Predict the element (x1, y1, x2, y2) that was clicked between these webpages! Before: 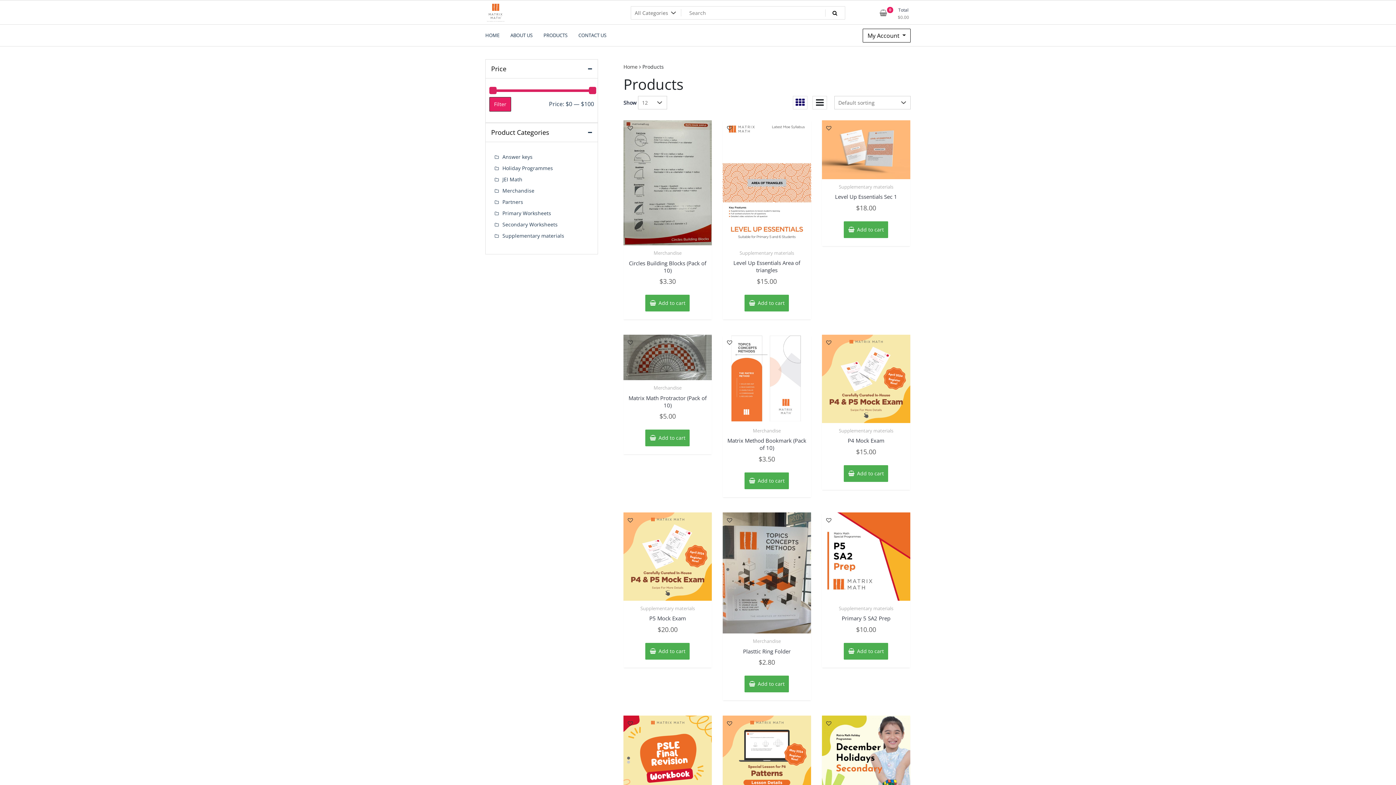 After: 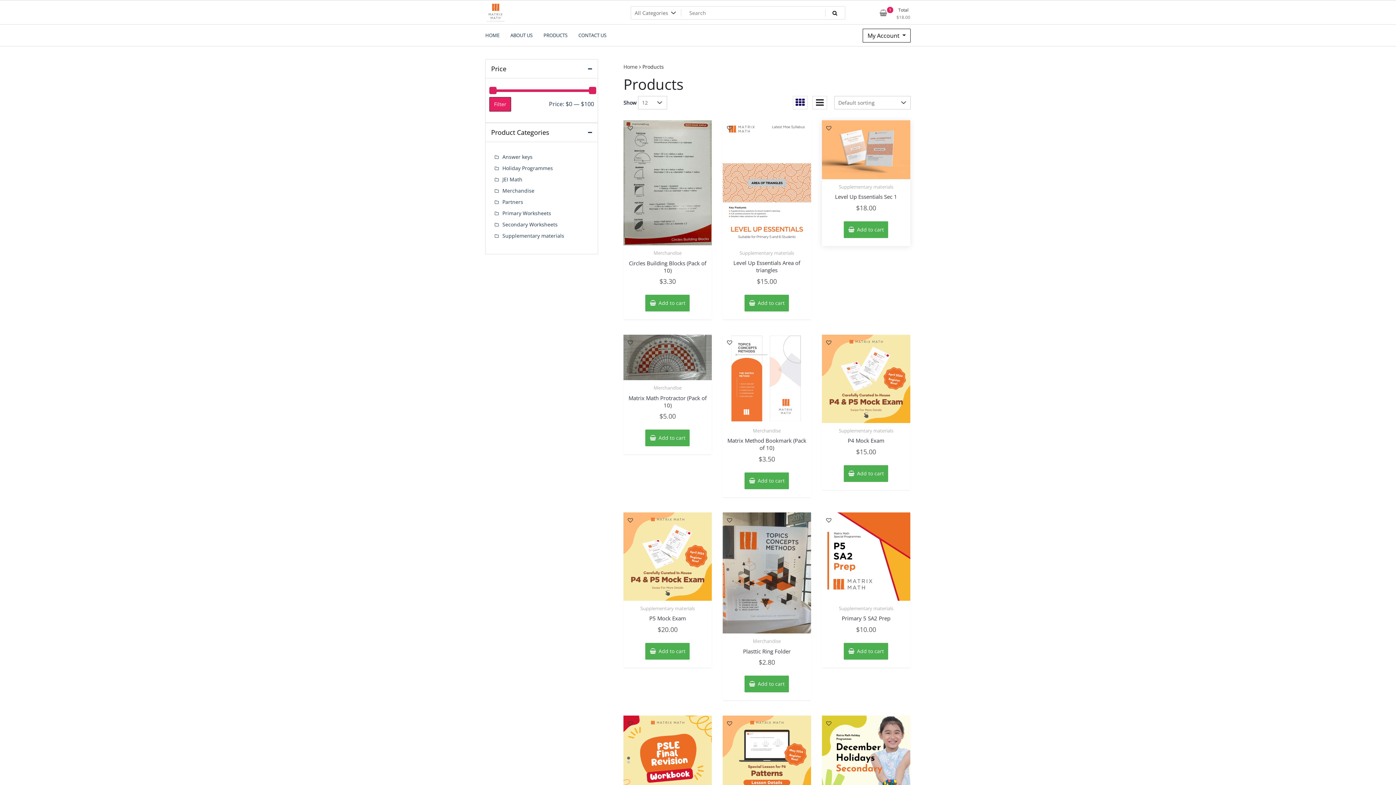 Action: bbox: (844, 221, 888, 238) label: Add to cart: “Level Up Essentials Sec 1”